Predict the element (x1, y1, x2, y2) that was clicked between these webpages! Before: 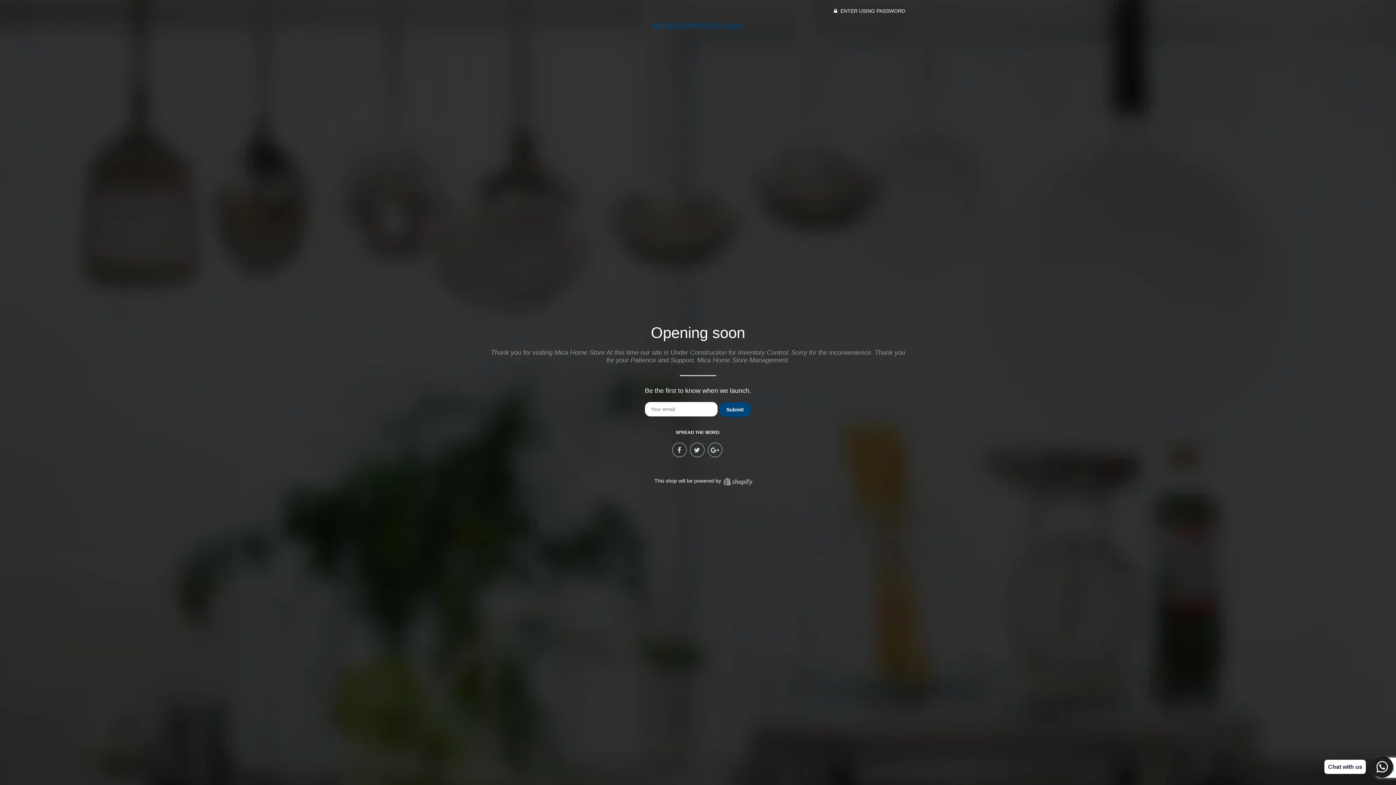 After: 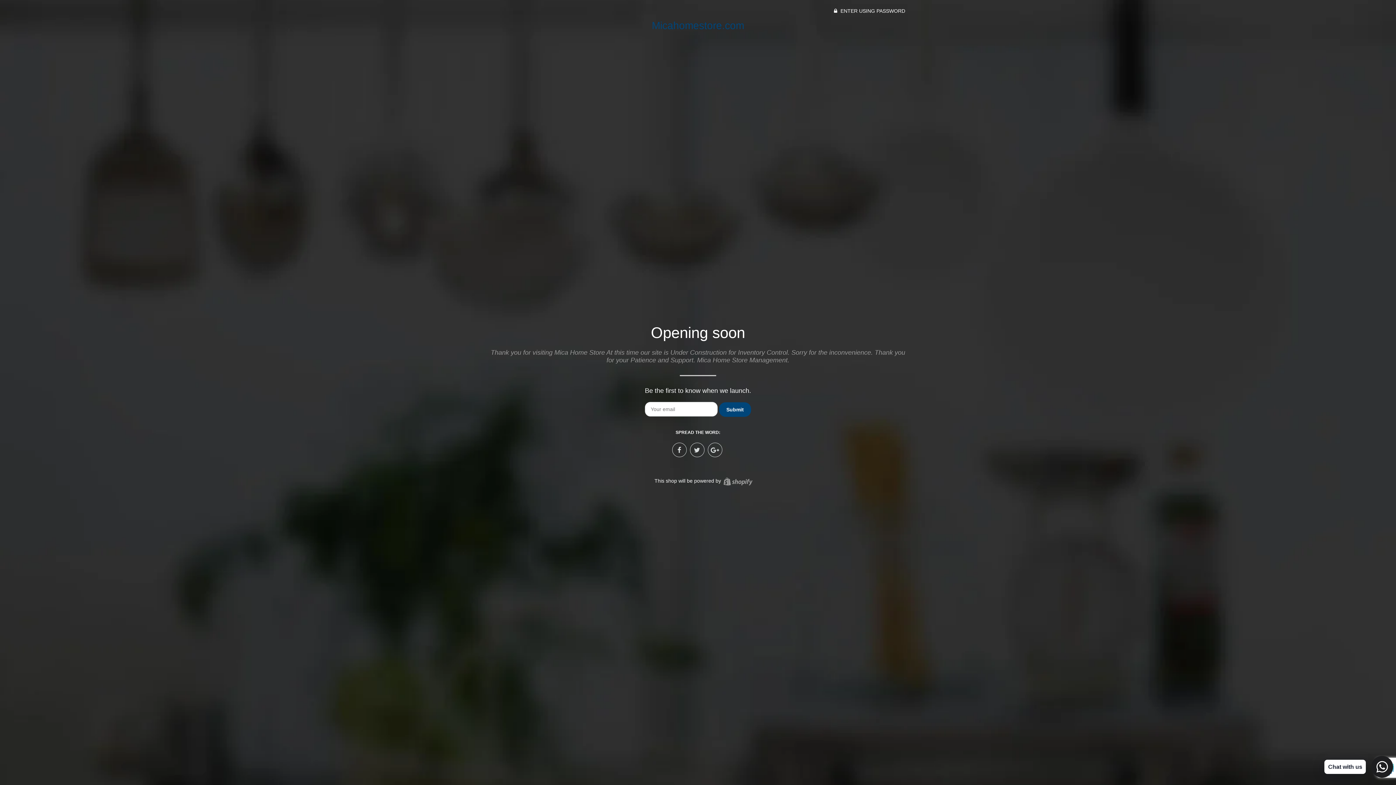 Action: label: Micahomestore.com bbox: (652, 20, 744, 31)